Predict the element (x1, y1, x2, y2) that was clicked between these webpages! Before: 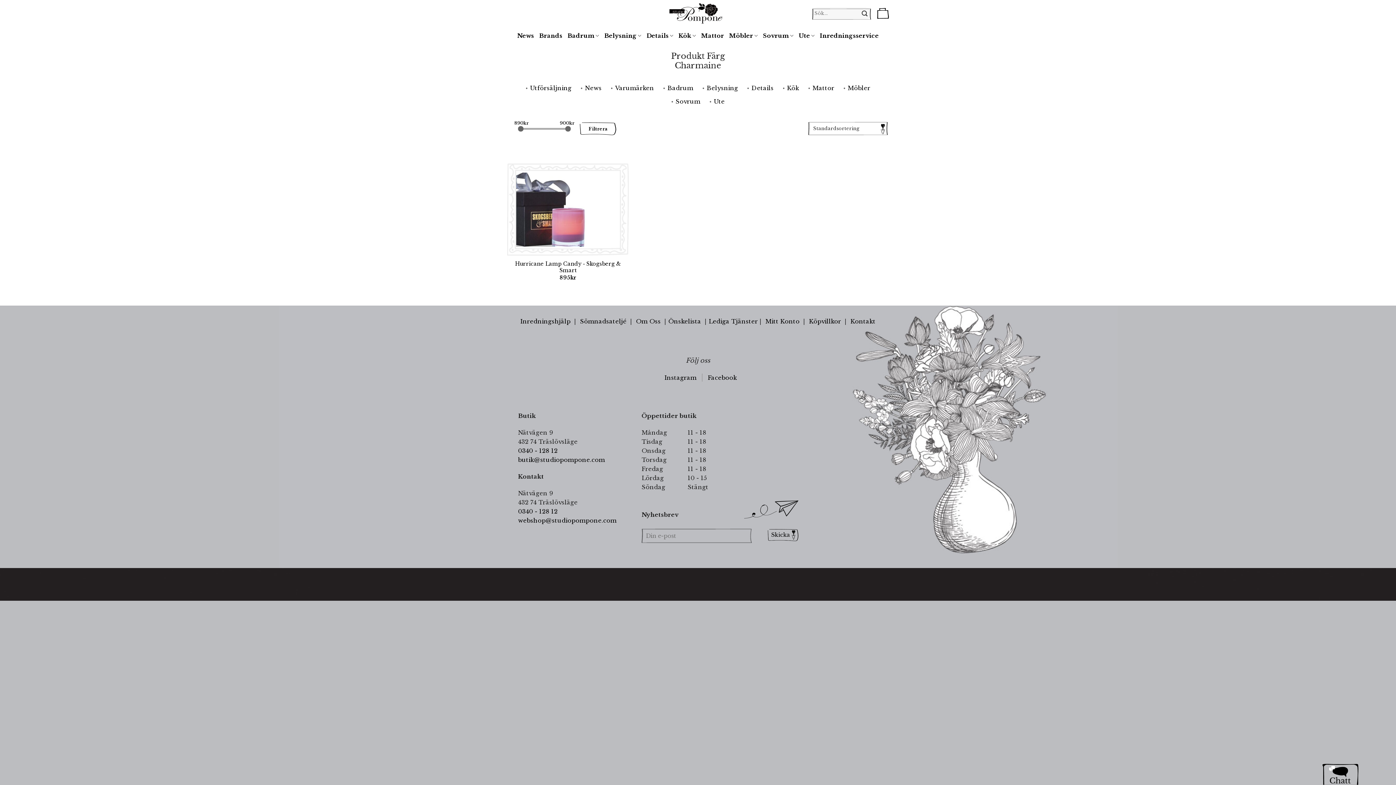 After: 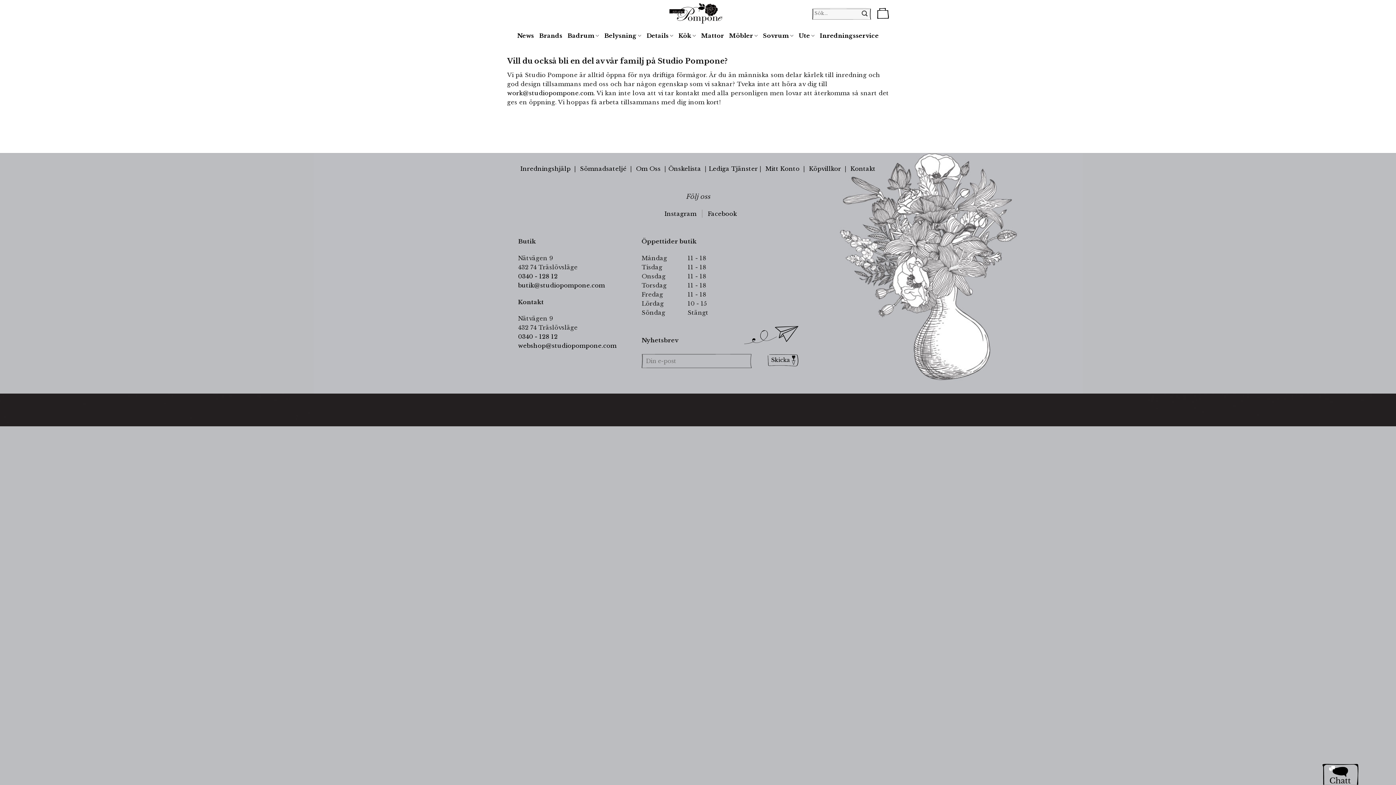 Action: bbox: (708, 317, 758, 325) label: Lediga Tjänster